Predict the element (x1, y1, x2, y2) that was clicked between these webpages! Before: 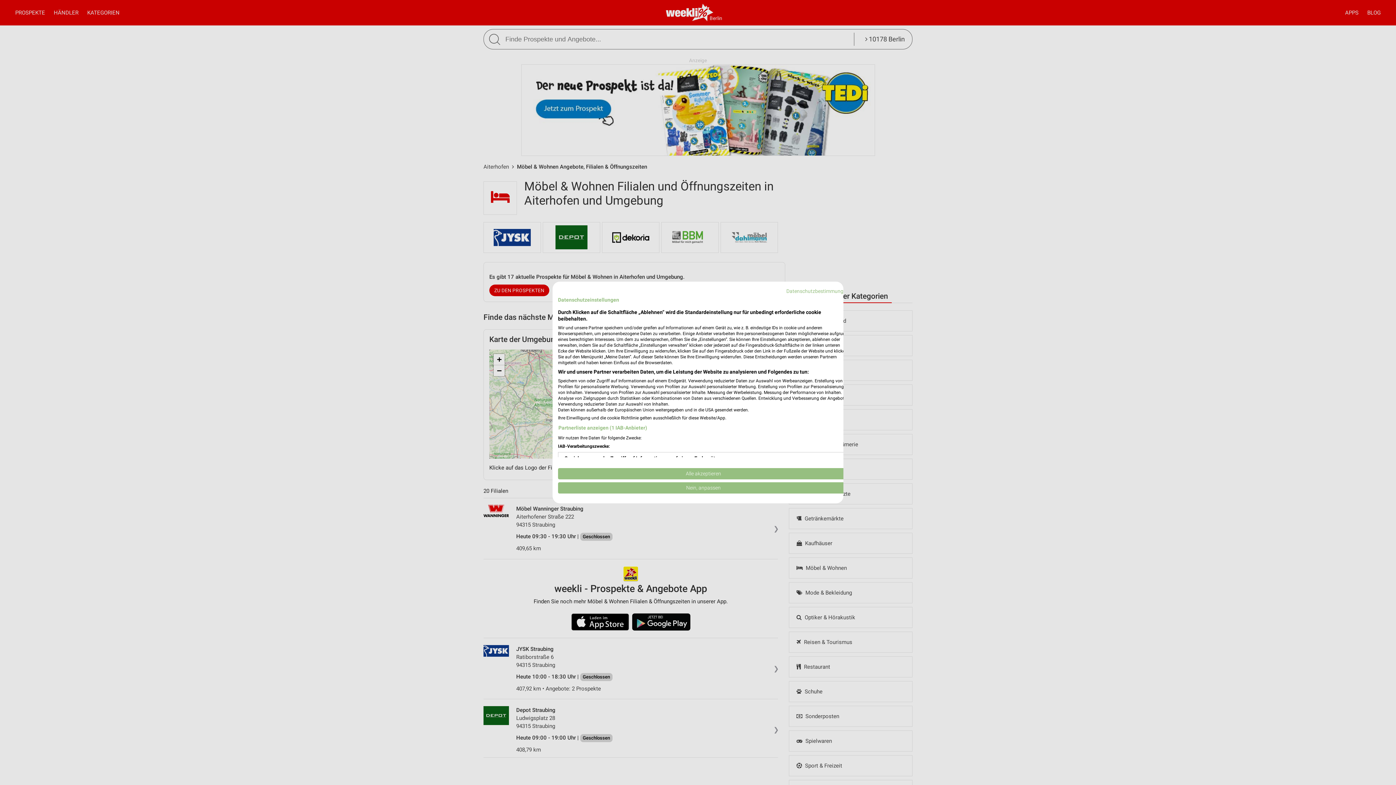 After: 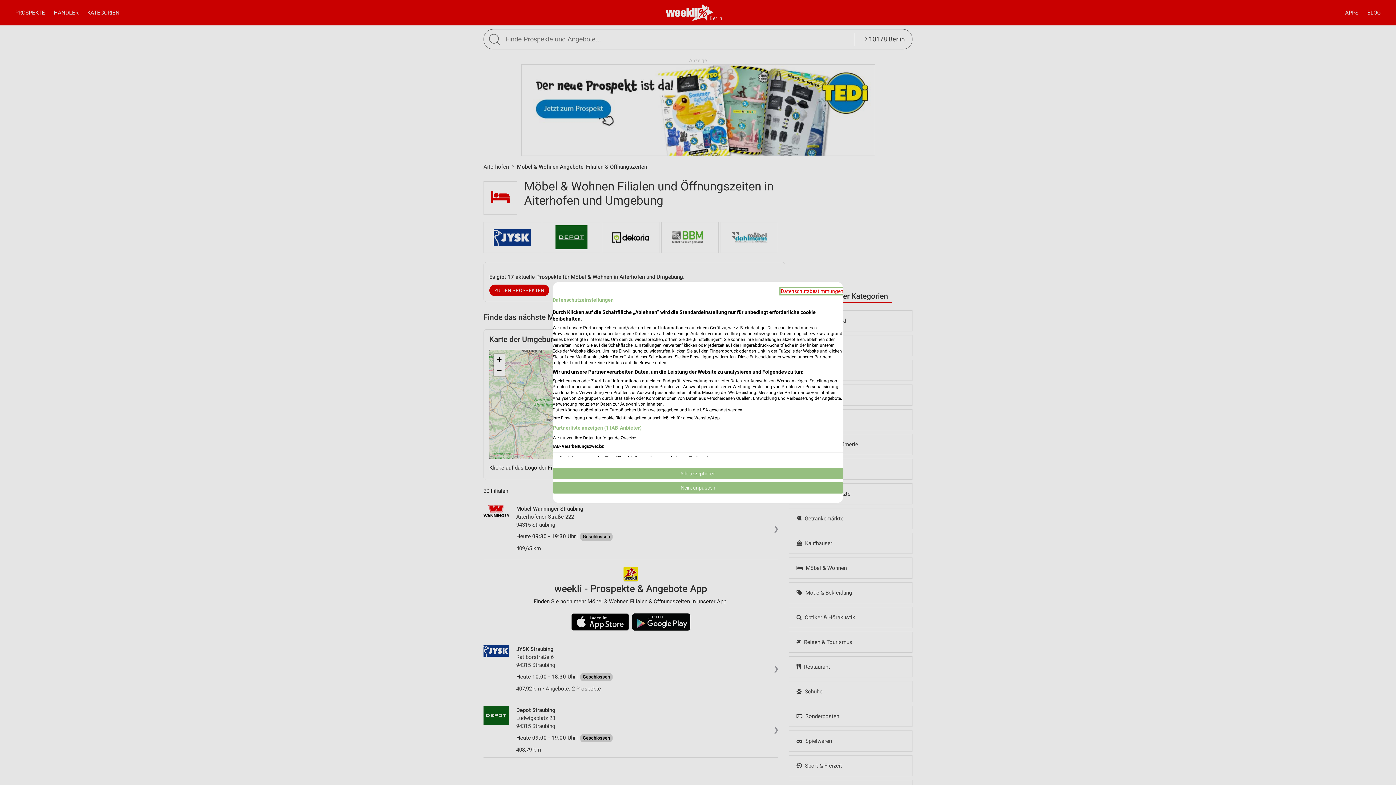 Action: label: Datenschutzrichtlinie. Externer Link. Wird in einer neuen Registerkarte oder einem neuen Fenster geöffnet. bbox: (786, 288, 849, 294)